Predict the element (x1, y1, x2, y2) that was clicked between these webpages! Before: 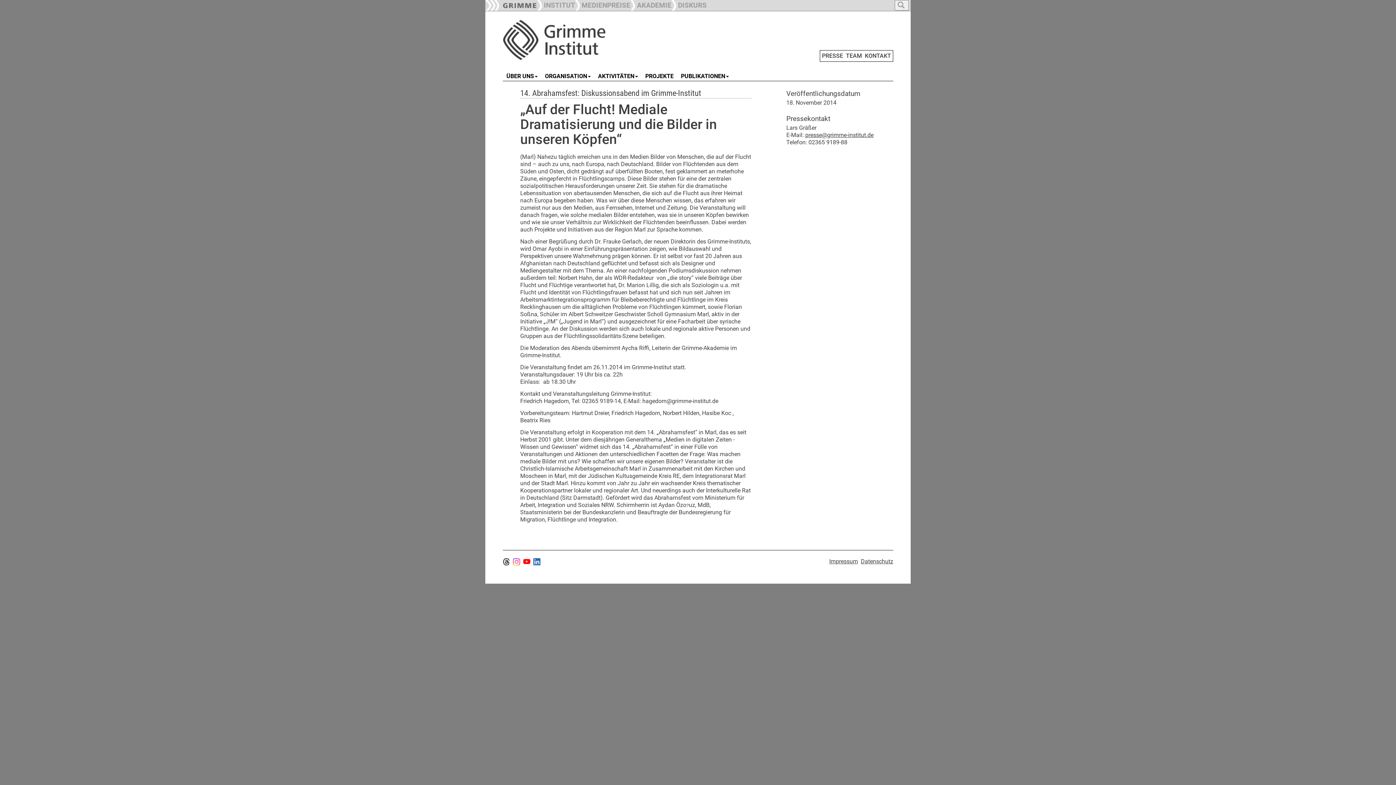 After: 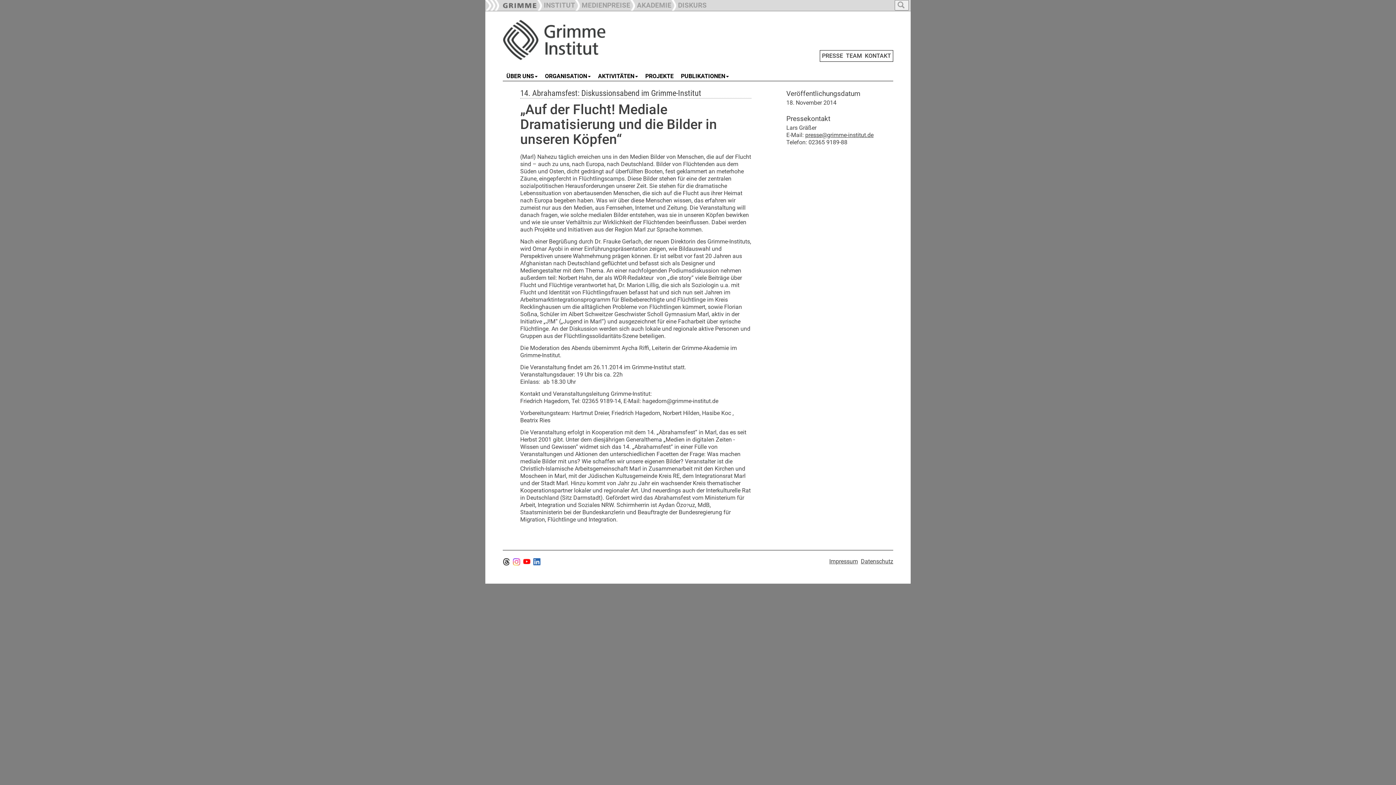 Action: bbox: (533, 558, 540, 565)